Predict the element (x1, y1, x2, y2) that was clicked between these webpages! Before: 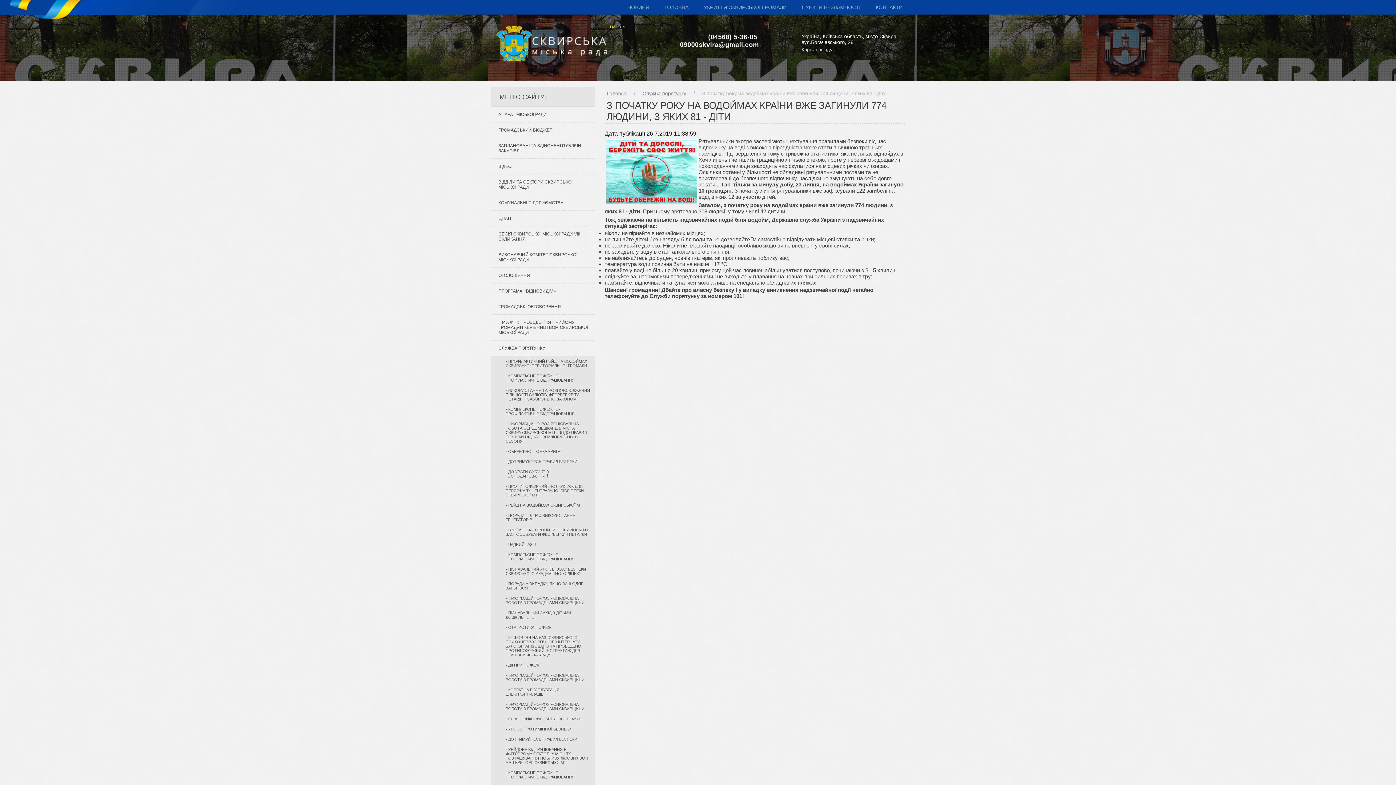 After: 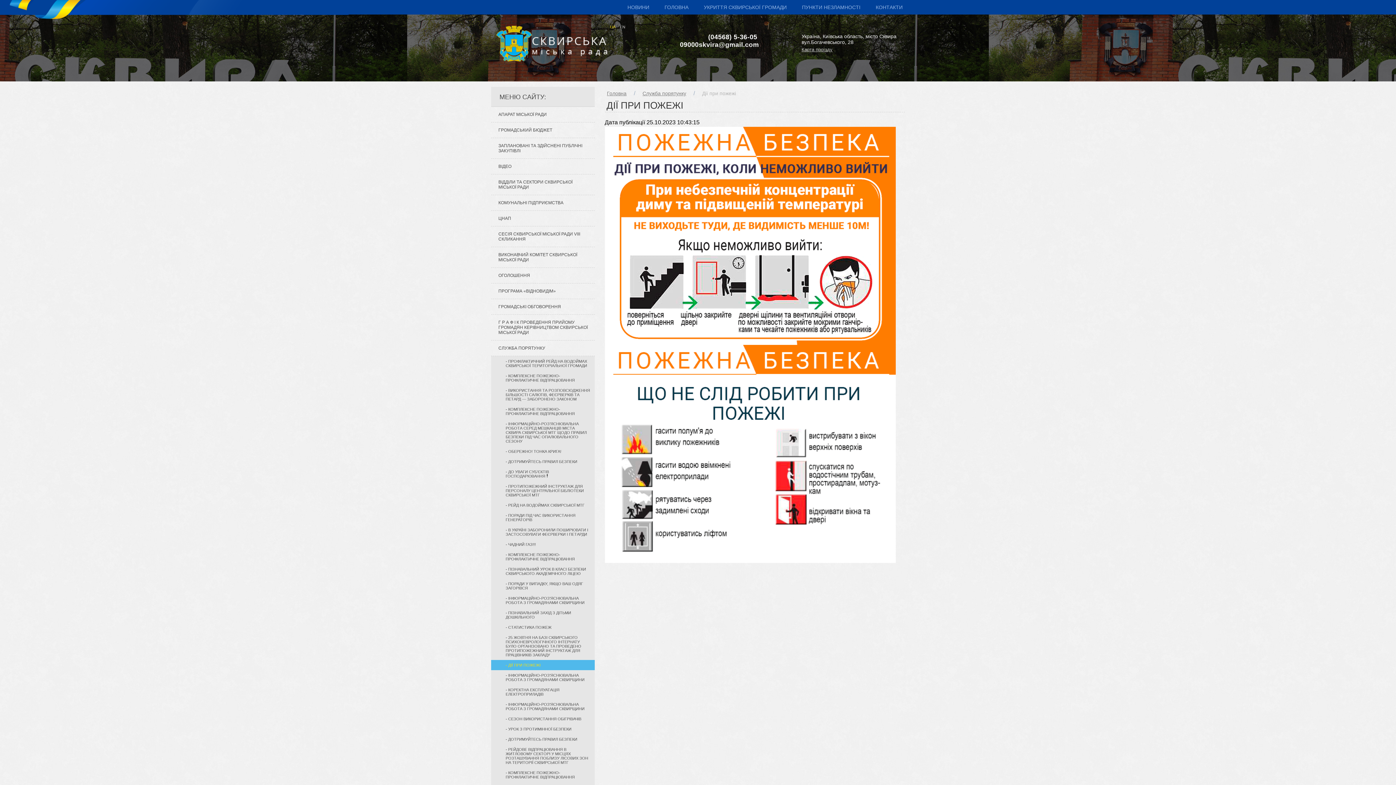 Action: label: - ДІЇ ПРИ ПОЖЕЖІ bbox: (491, 660, 594, 670)